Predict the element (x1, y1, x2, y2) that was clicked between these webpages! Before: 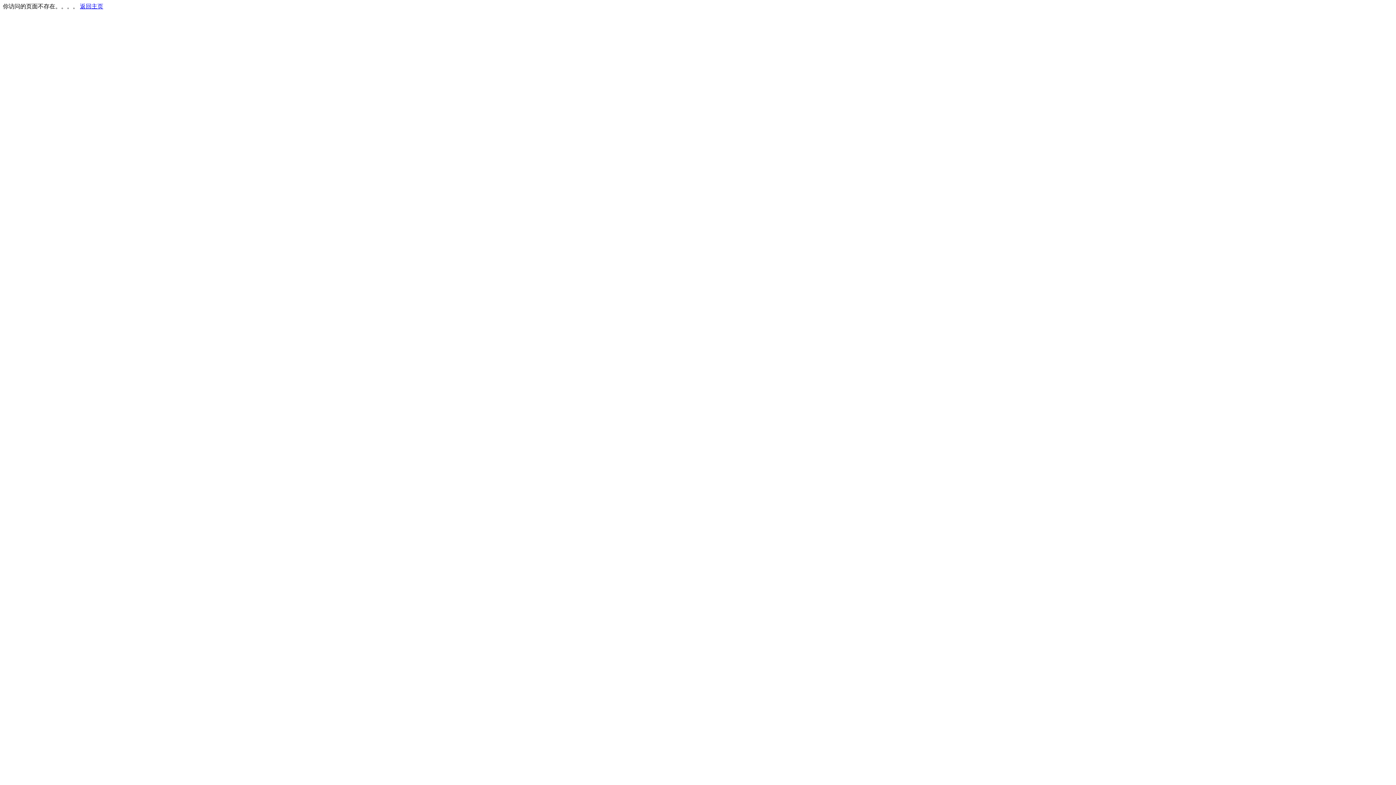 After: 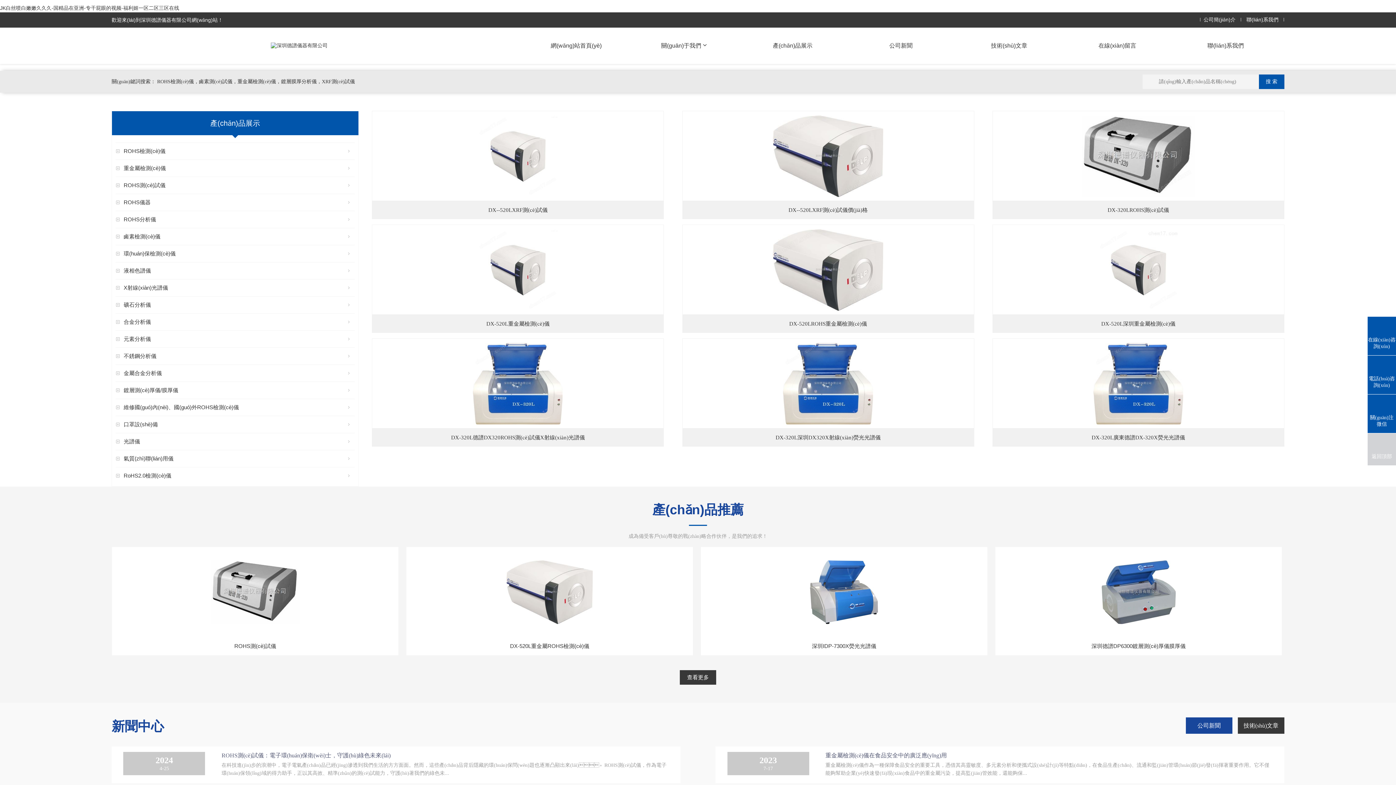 Action: bbox: (80, 3, 103, 9) label: 返回主页